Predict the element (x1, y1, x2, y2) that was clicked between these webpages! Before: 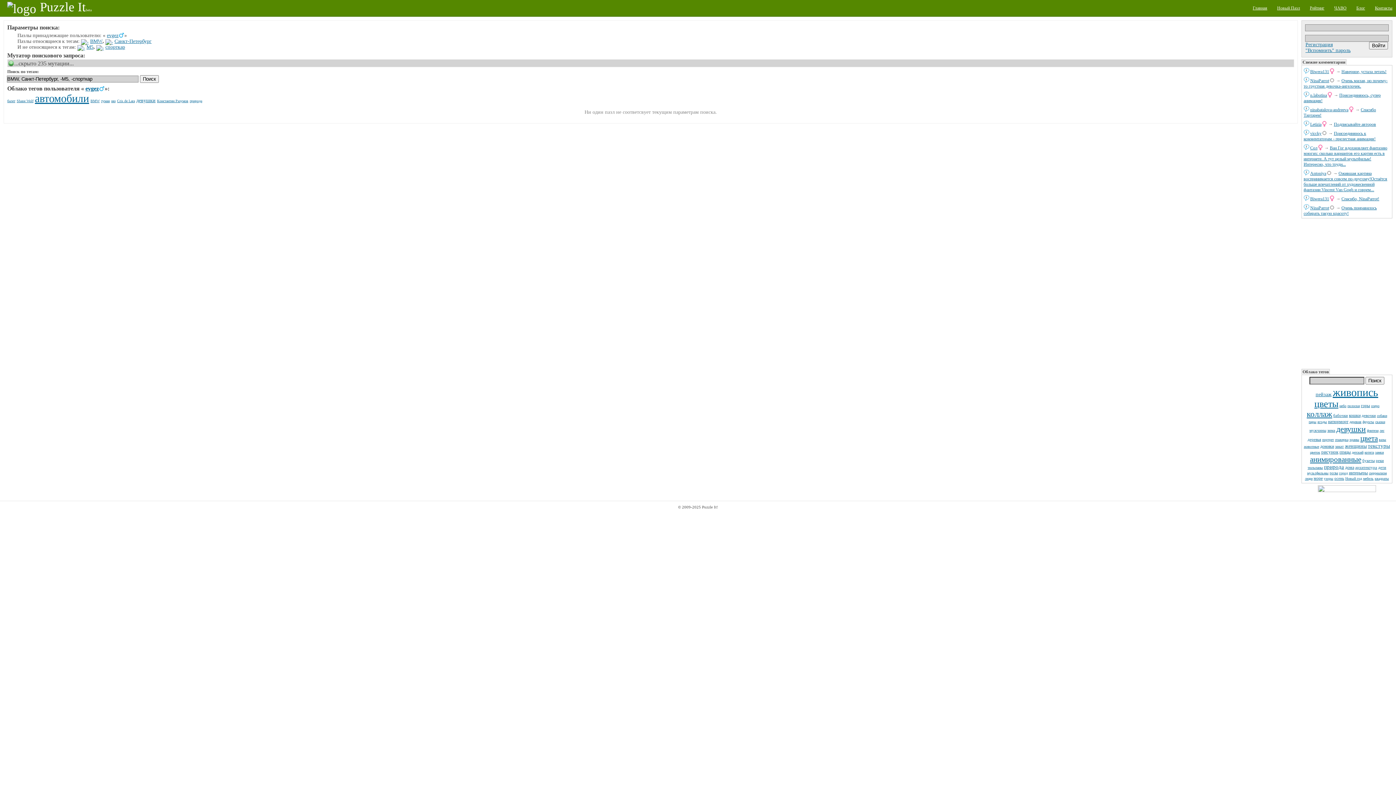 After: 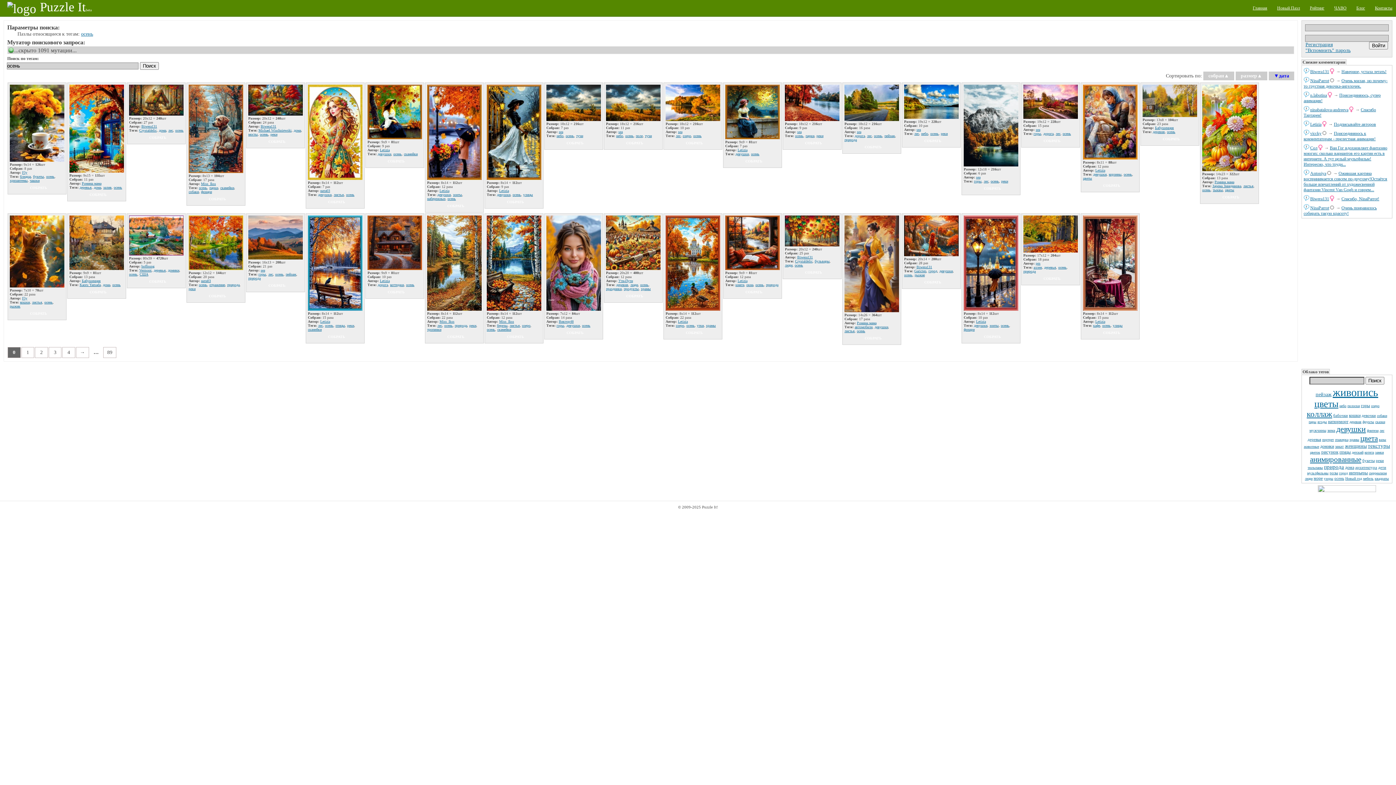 Action: bbox: (1334, 476, 1344, 480) label: осень